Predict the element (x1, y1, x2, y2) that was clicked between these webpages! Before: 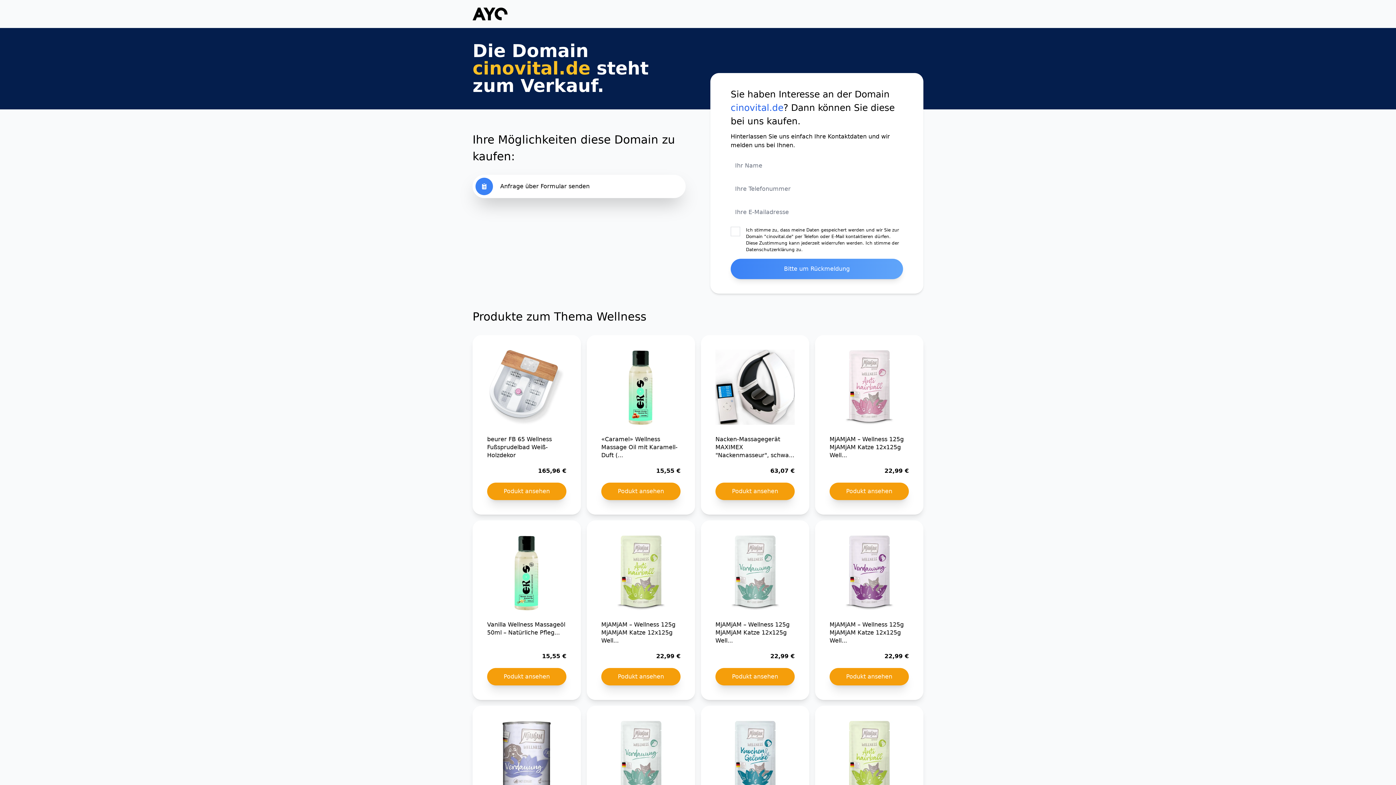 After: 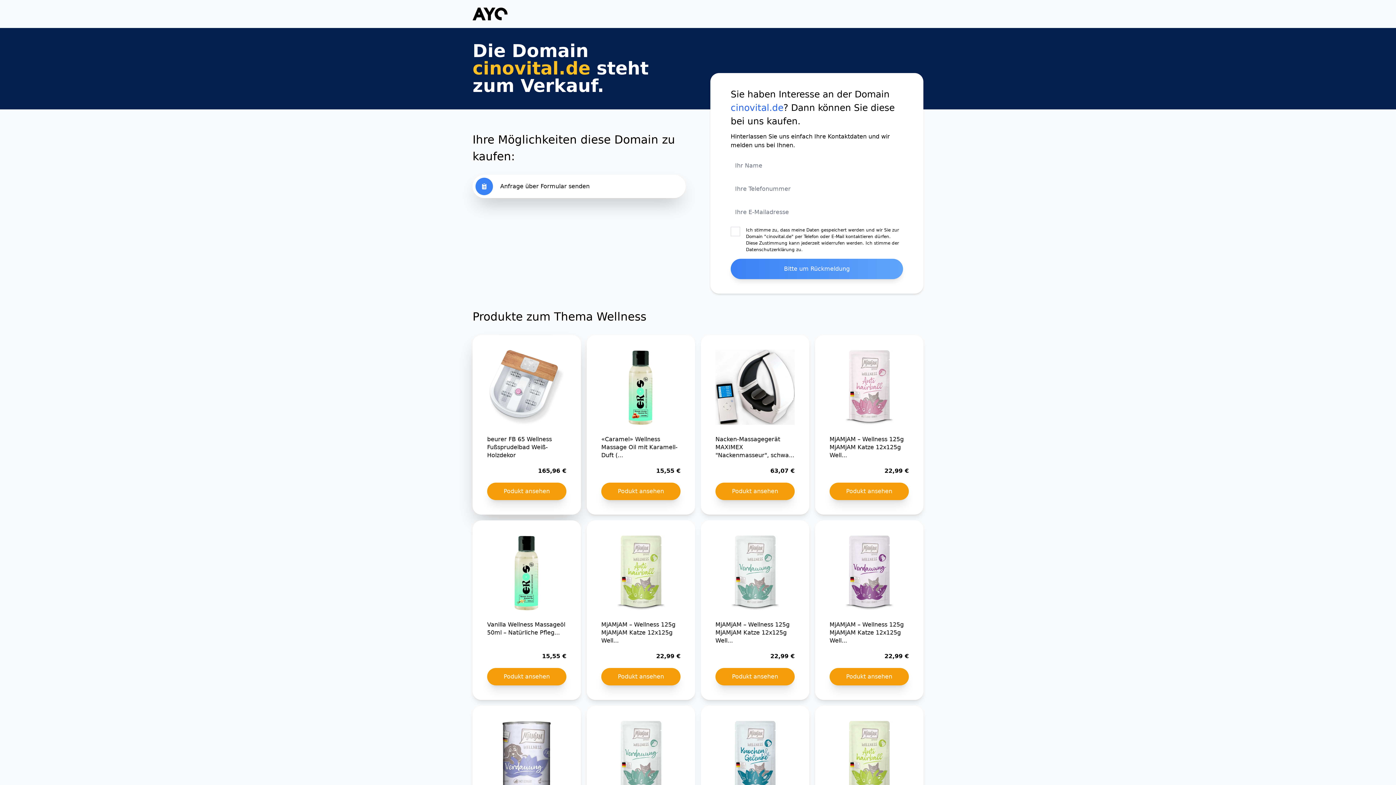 Action: label: beurer FB 65 Wellness Fußsprudelbad Weiß-Holzdekor

165,96 €

Podukt ansehen bbox: (472, 335, 581, 514)